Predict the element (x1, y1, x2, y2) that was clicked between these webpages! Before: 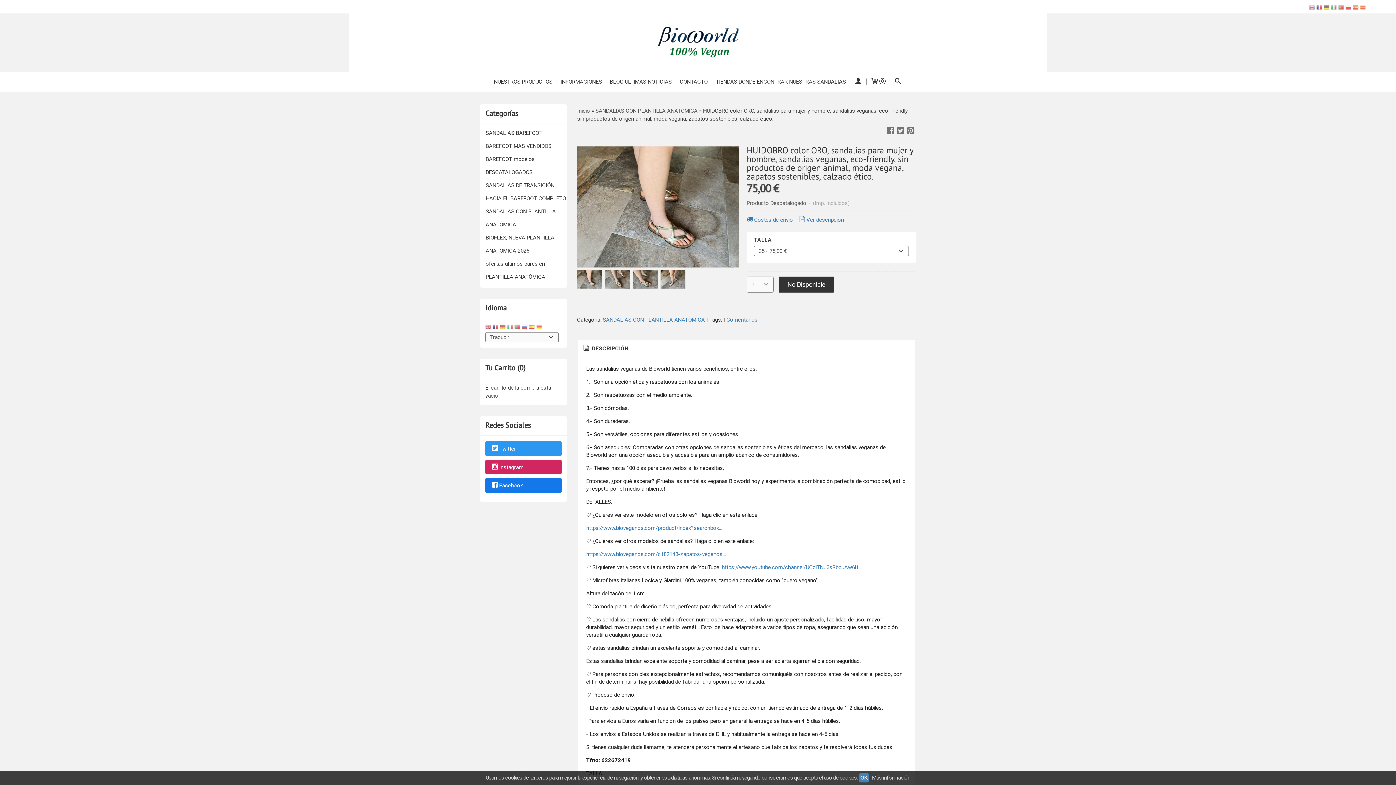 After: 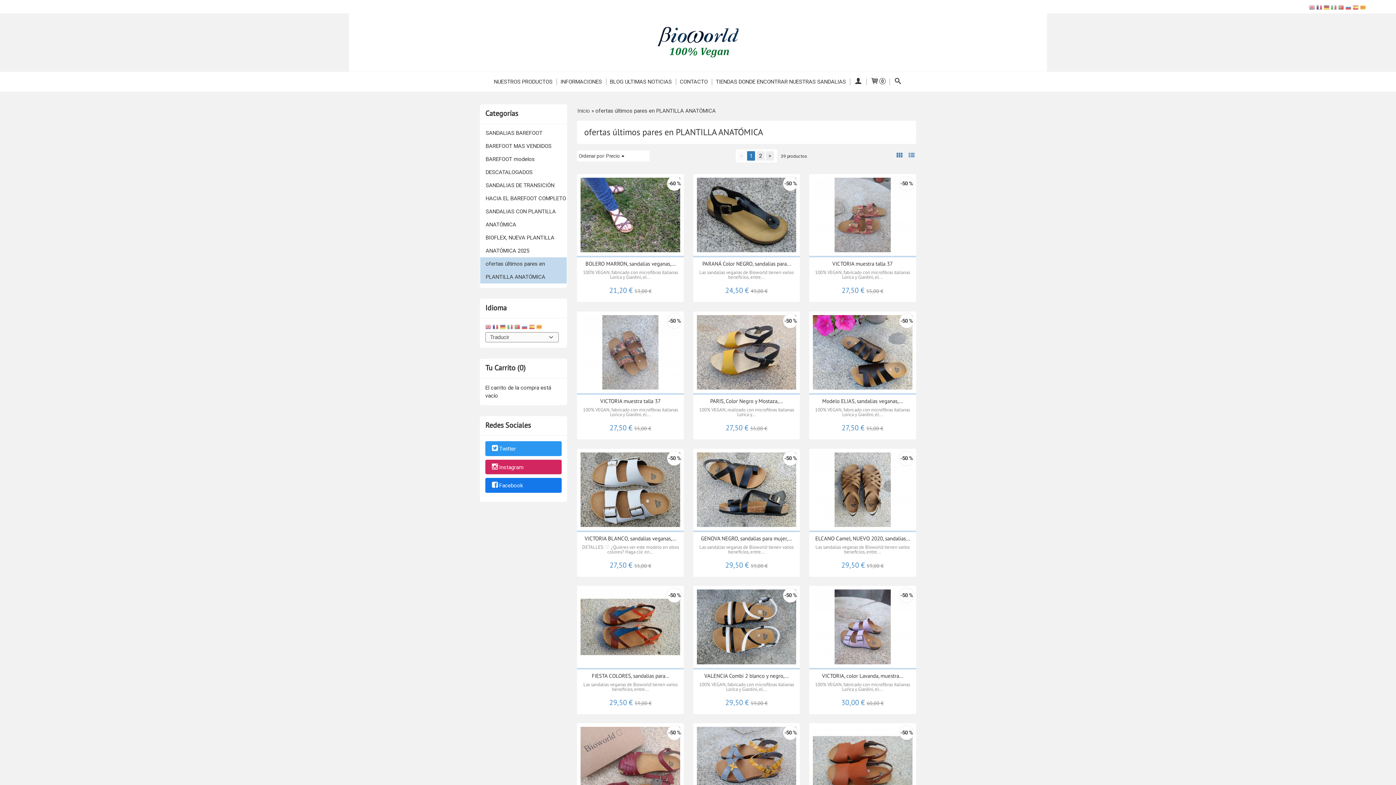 Action: bbox: (480, 257, 566, 283) label: ofertas últimos pares en PLANTILLA ANATÓMICA